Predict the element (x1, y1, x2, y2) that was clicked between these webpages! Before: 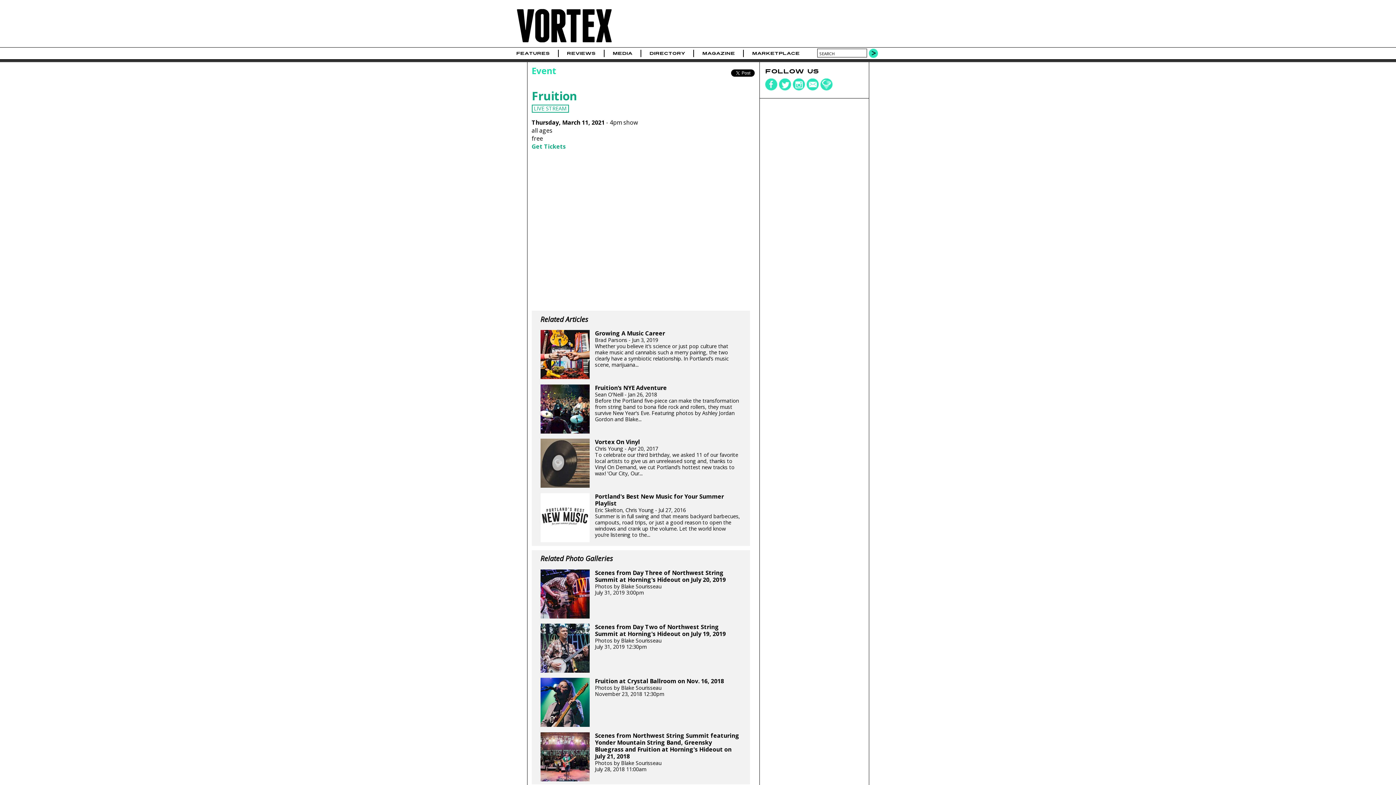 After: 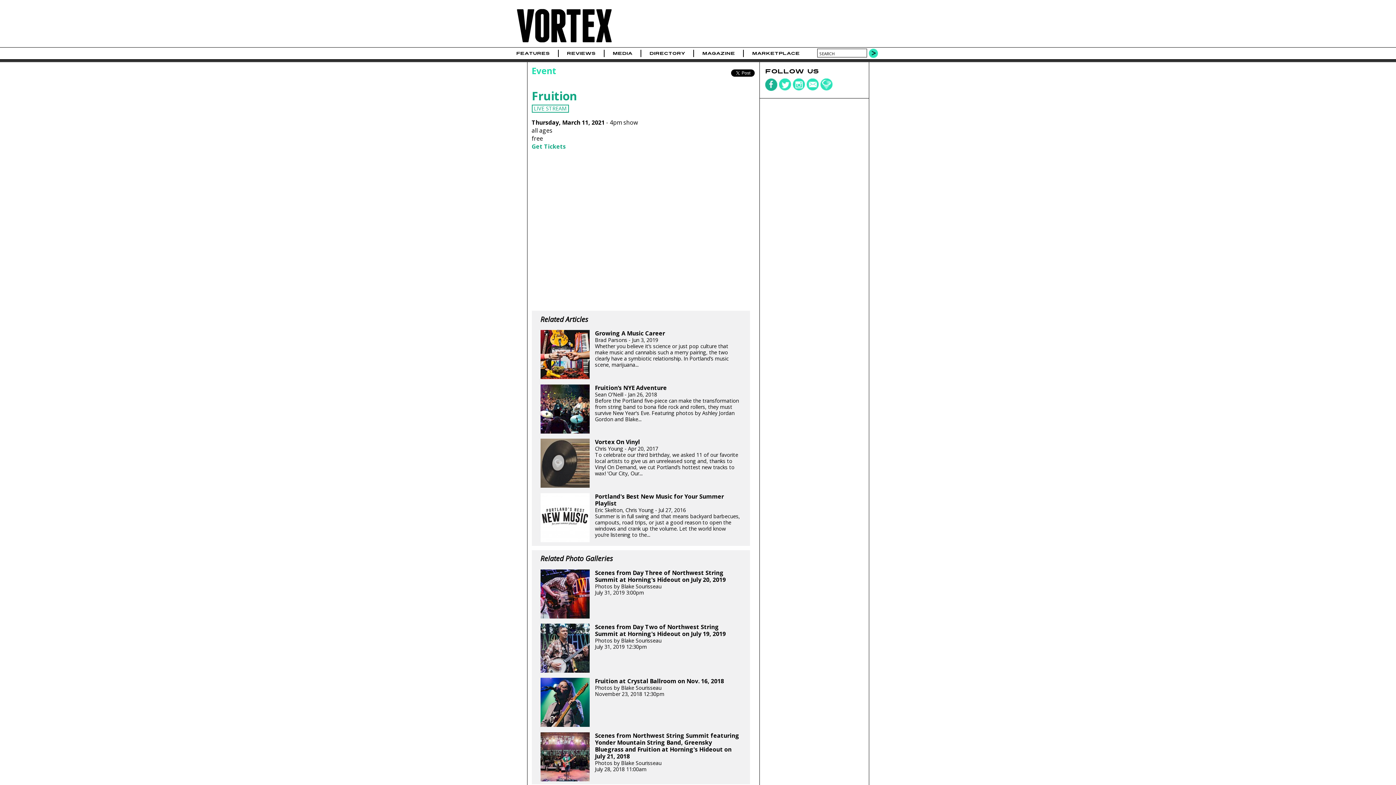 Action: bbox: (765, 85, 777, 92)